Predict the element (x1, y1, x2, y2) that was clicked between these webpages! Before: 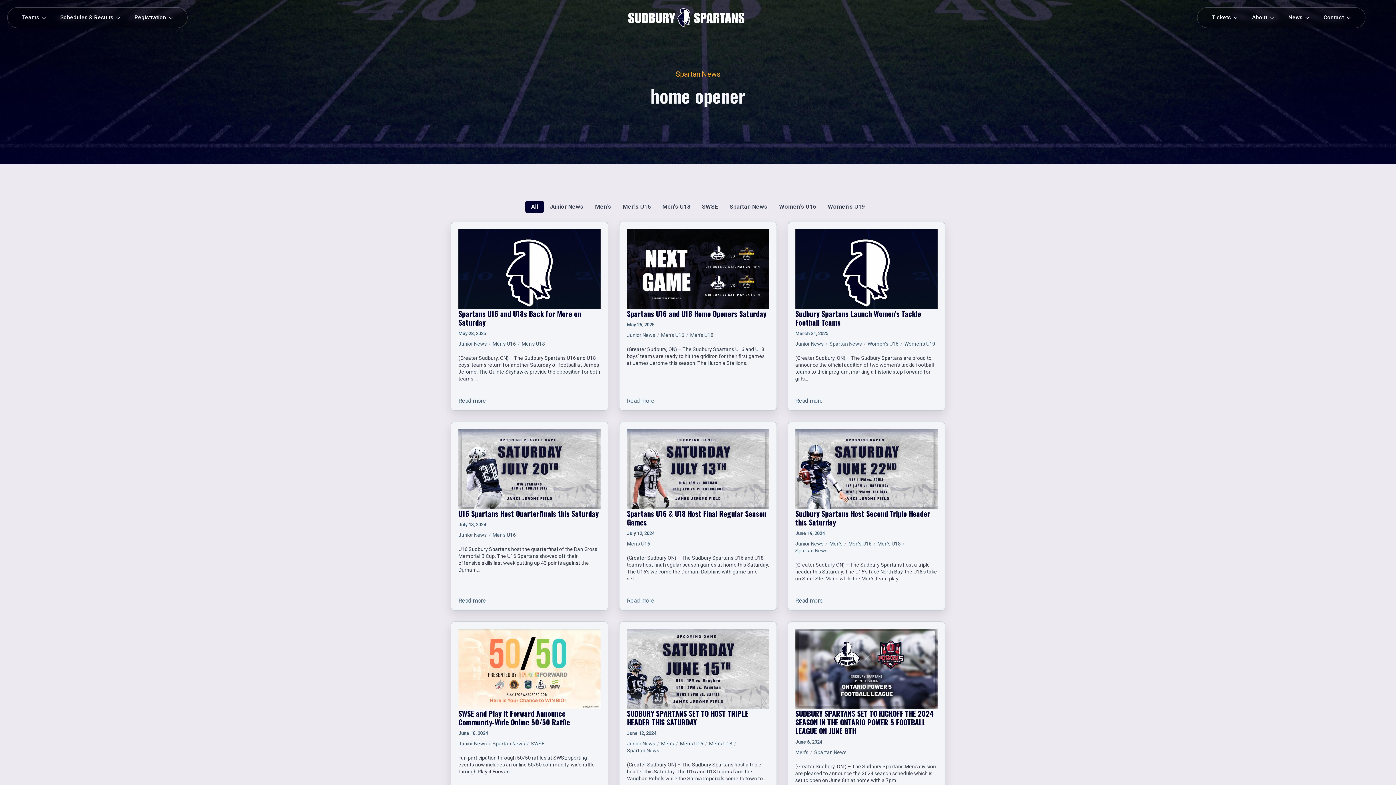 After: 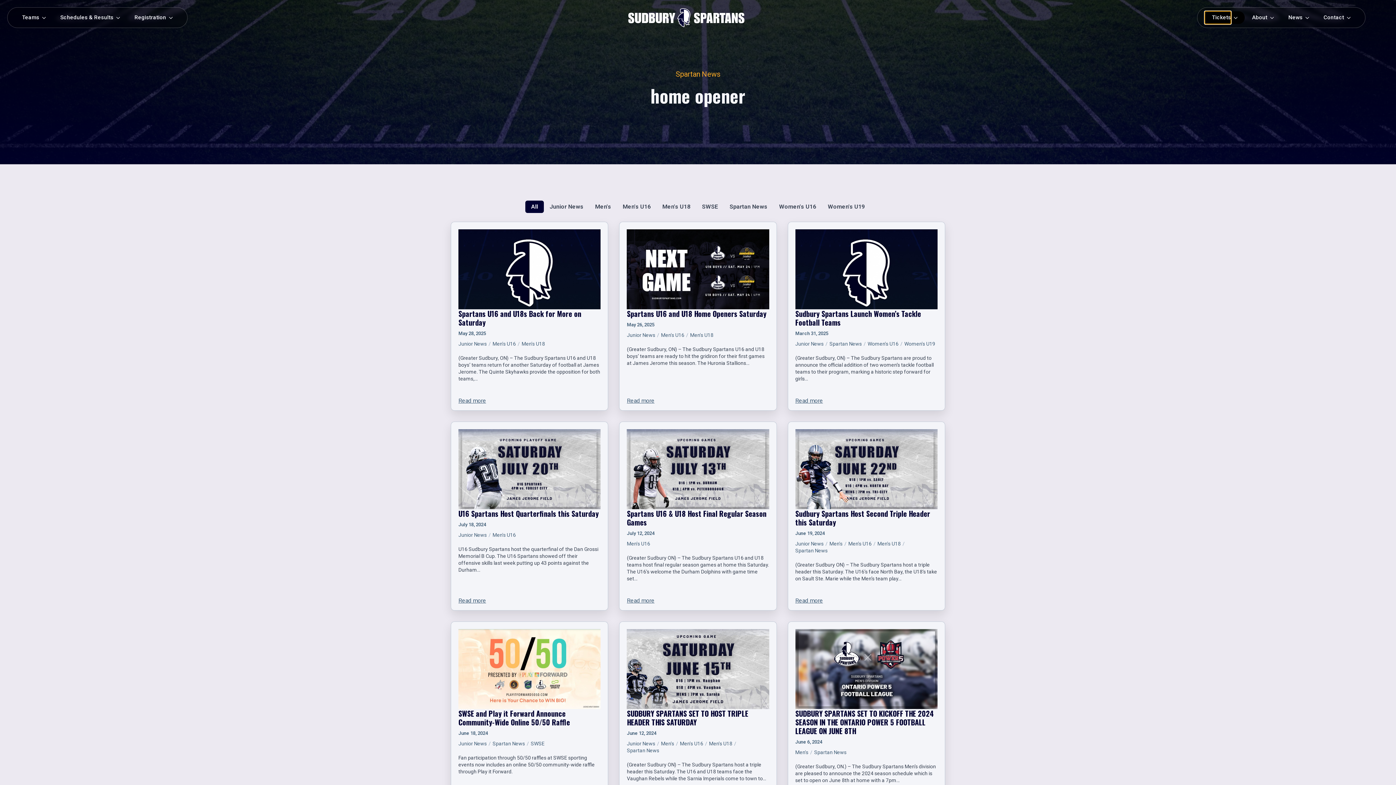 Action: label: Tickets bbox: (1205, 11, 1231, 24)